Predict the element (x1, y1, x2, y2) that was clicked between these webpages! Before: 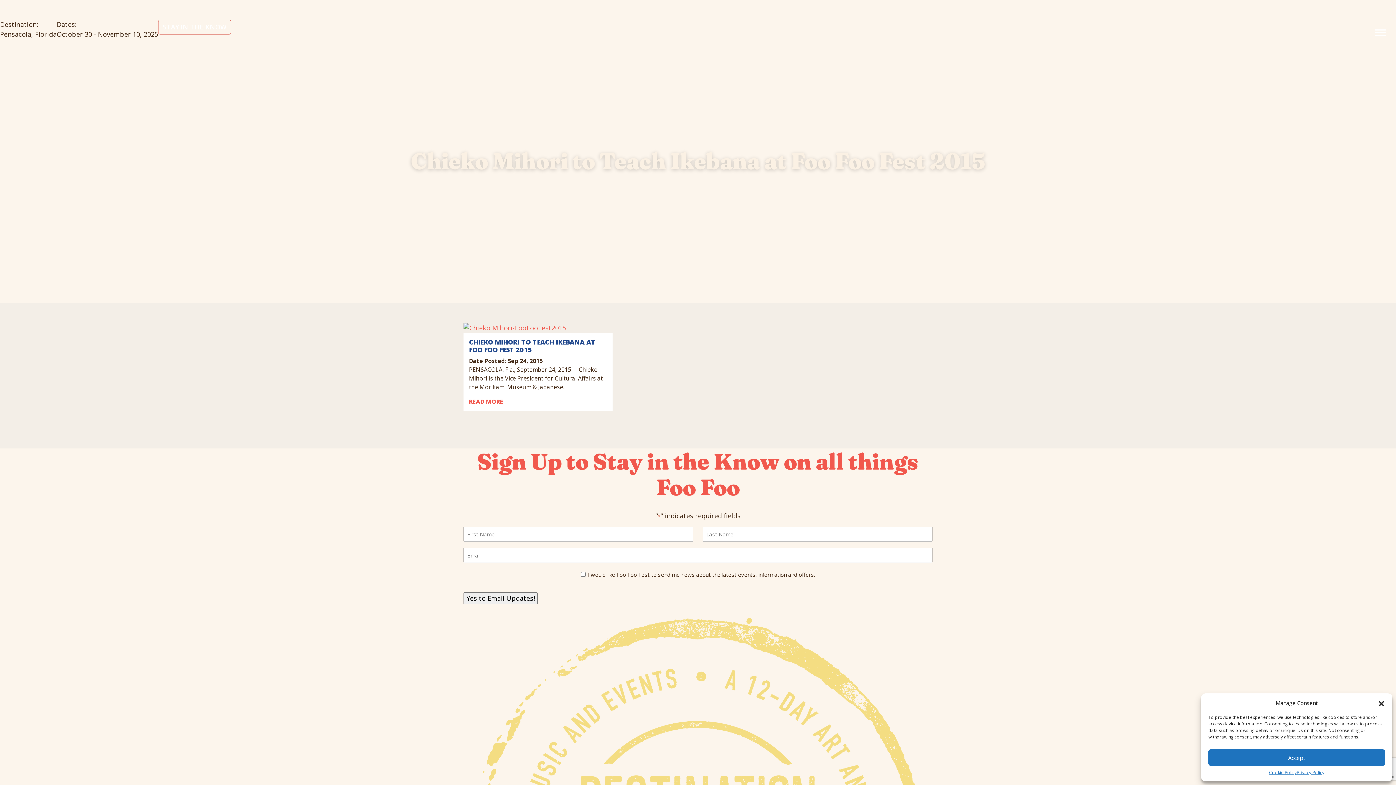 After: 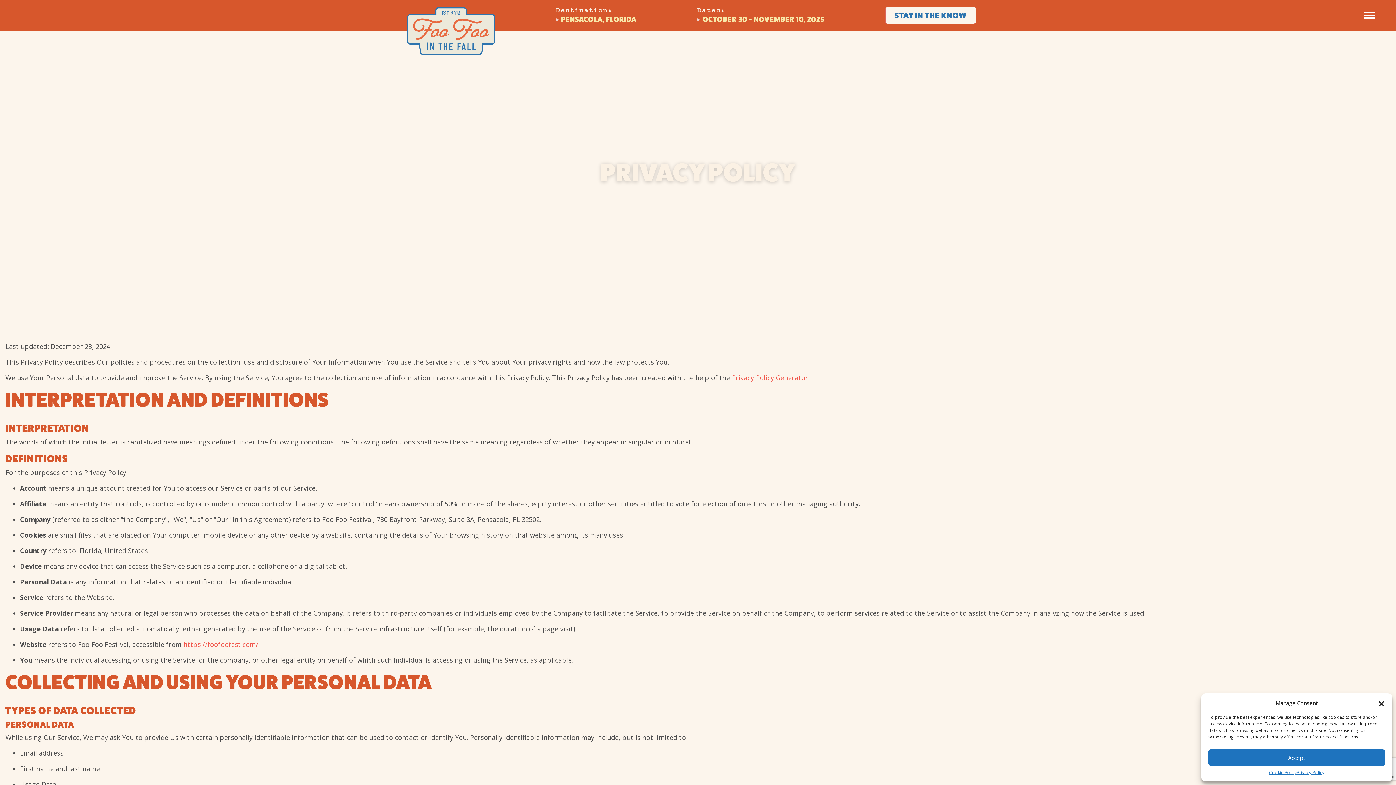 Action: label: Privacy Policy bbox: (1297, 769, 1324, 776)